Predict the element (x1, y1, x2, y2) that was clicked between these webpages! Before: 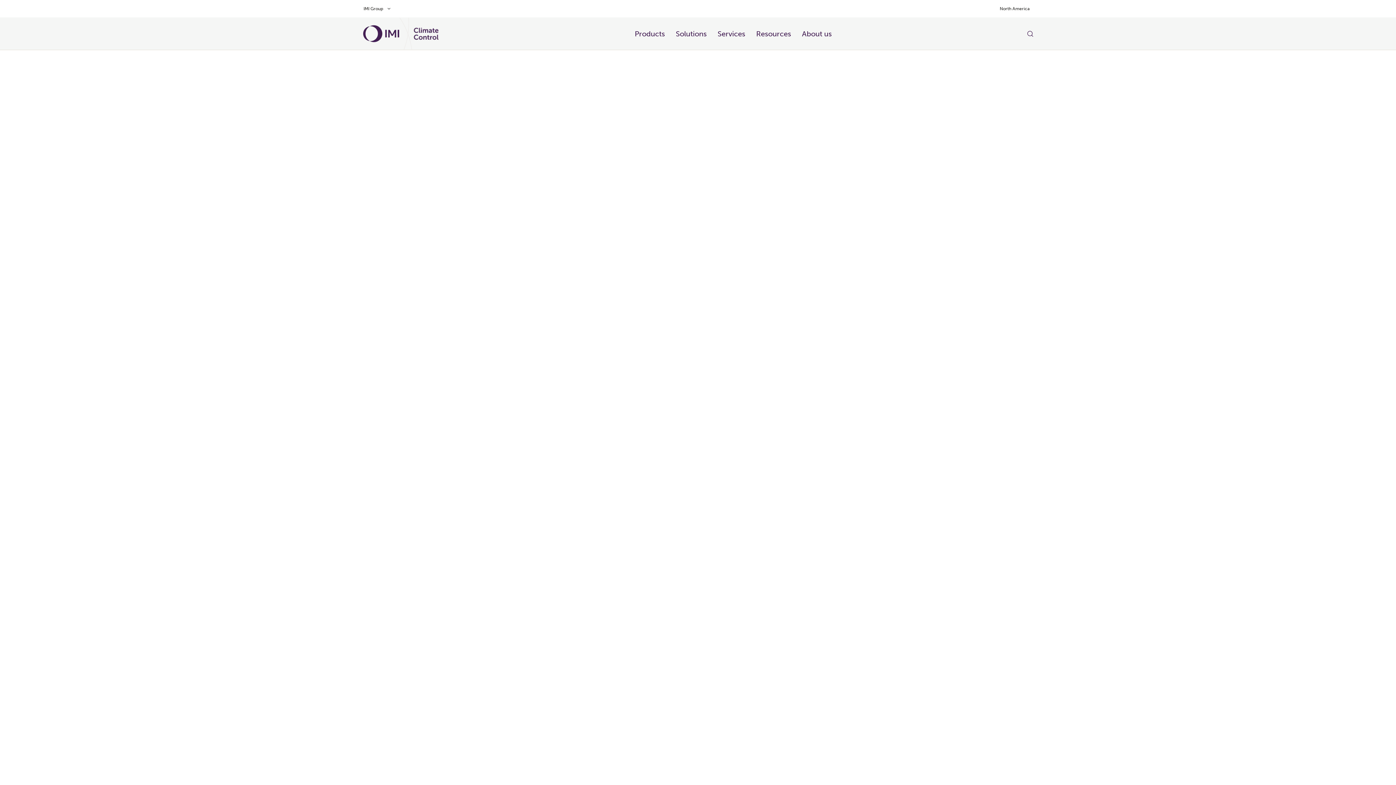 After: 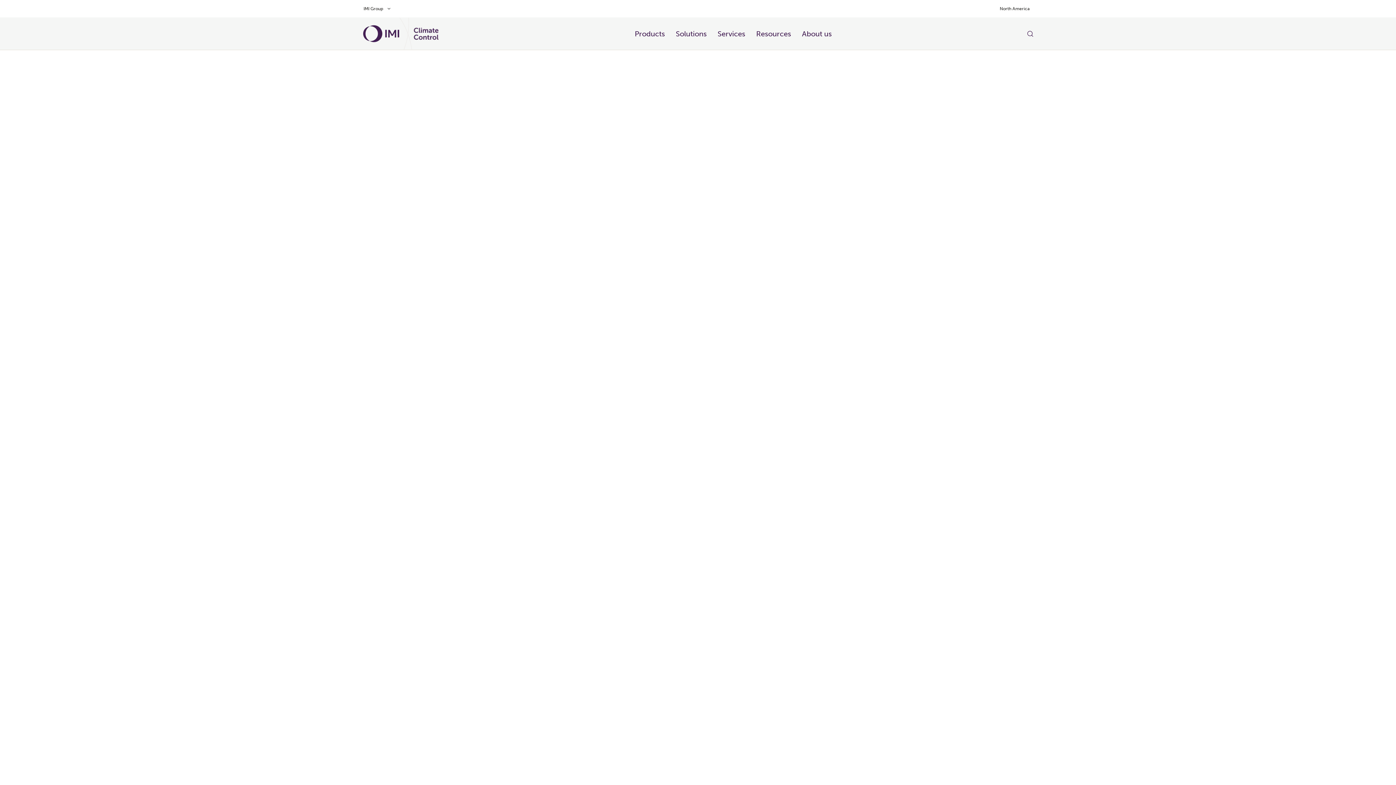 Action: bbox: (362, 25, 399, 42)